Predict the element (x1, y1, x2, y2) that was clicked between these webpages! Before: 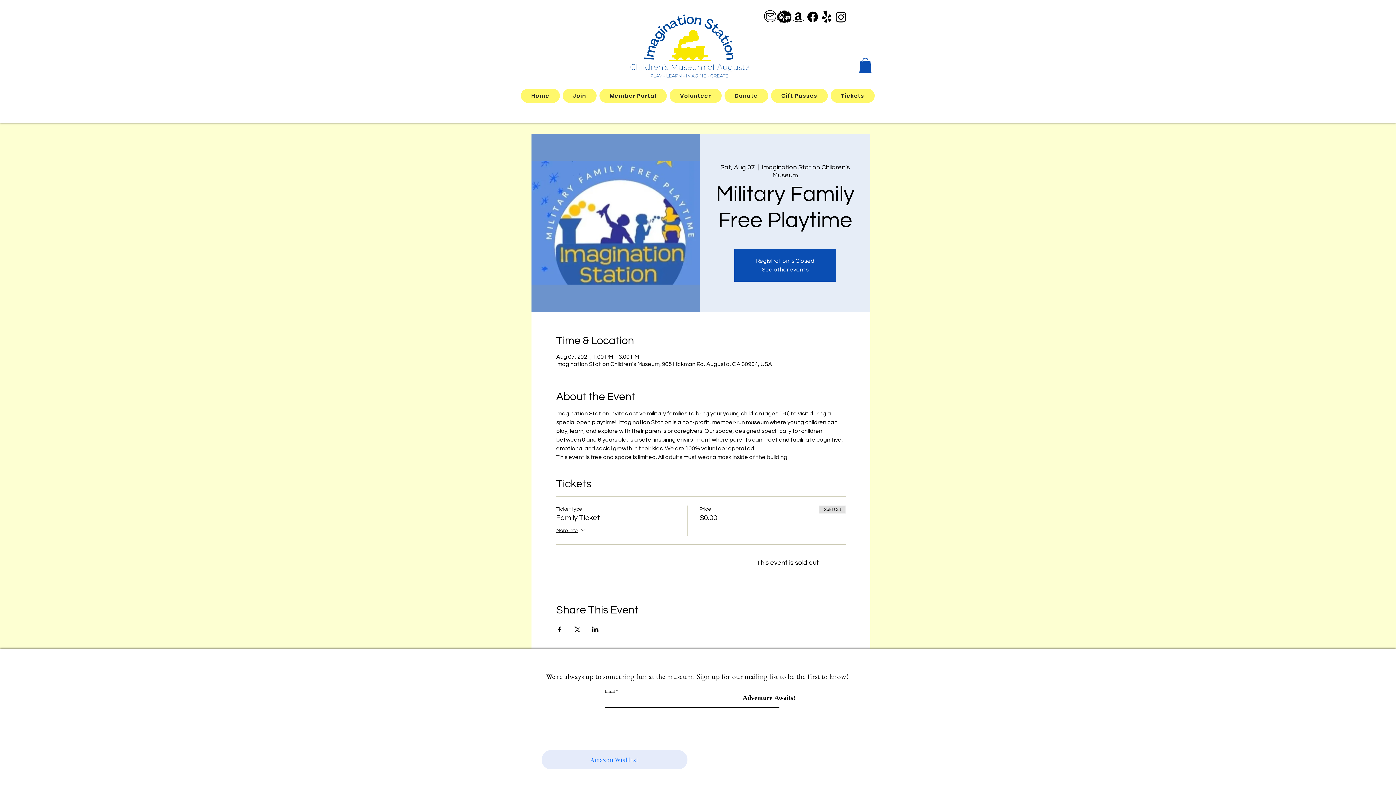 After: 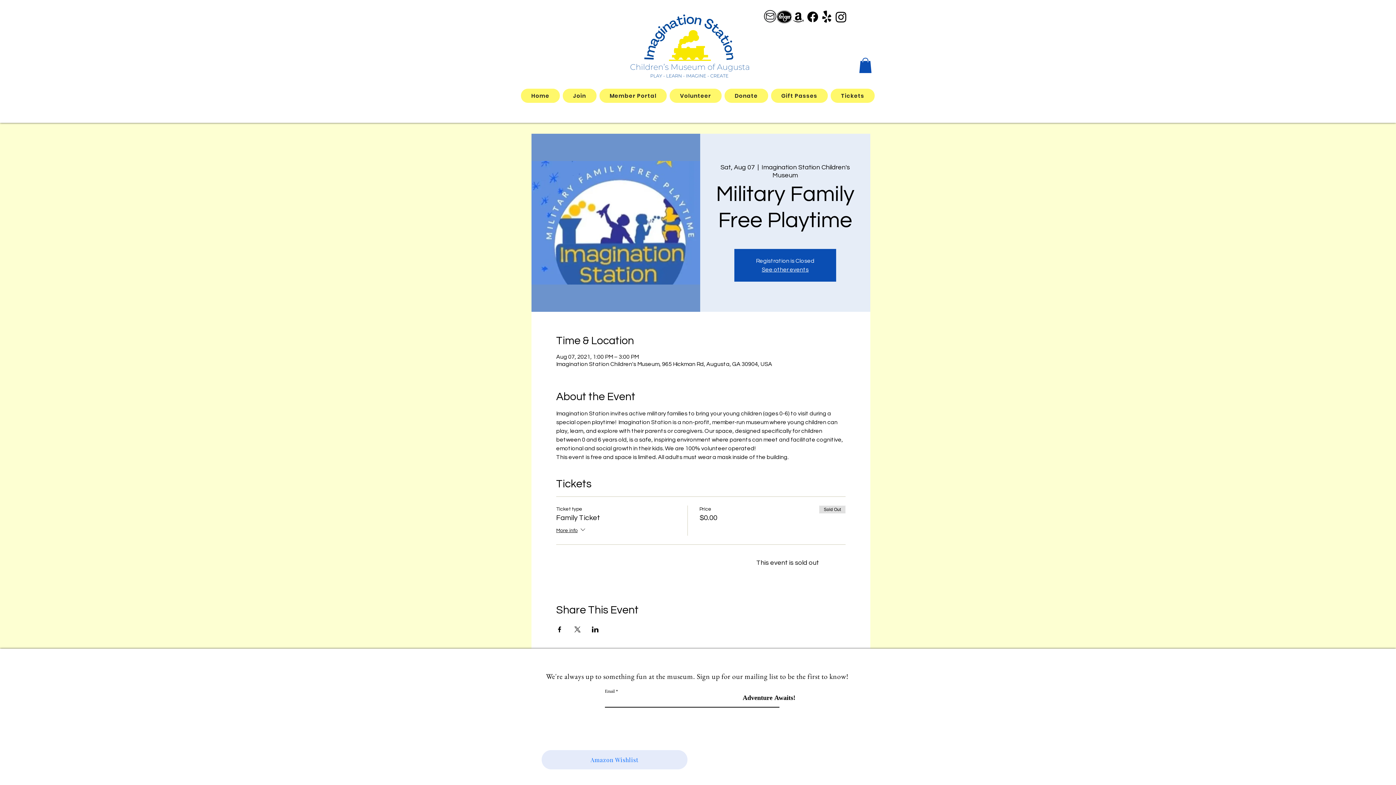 Action: label: Yelp! bbox: (820, 9, 834, 24)